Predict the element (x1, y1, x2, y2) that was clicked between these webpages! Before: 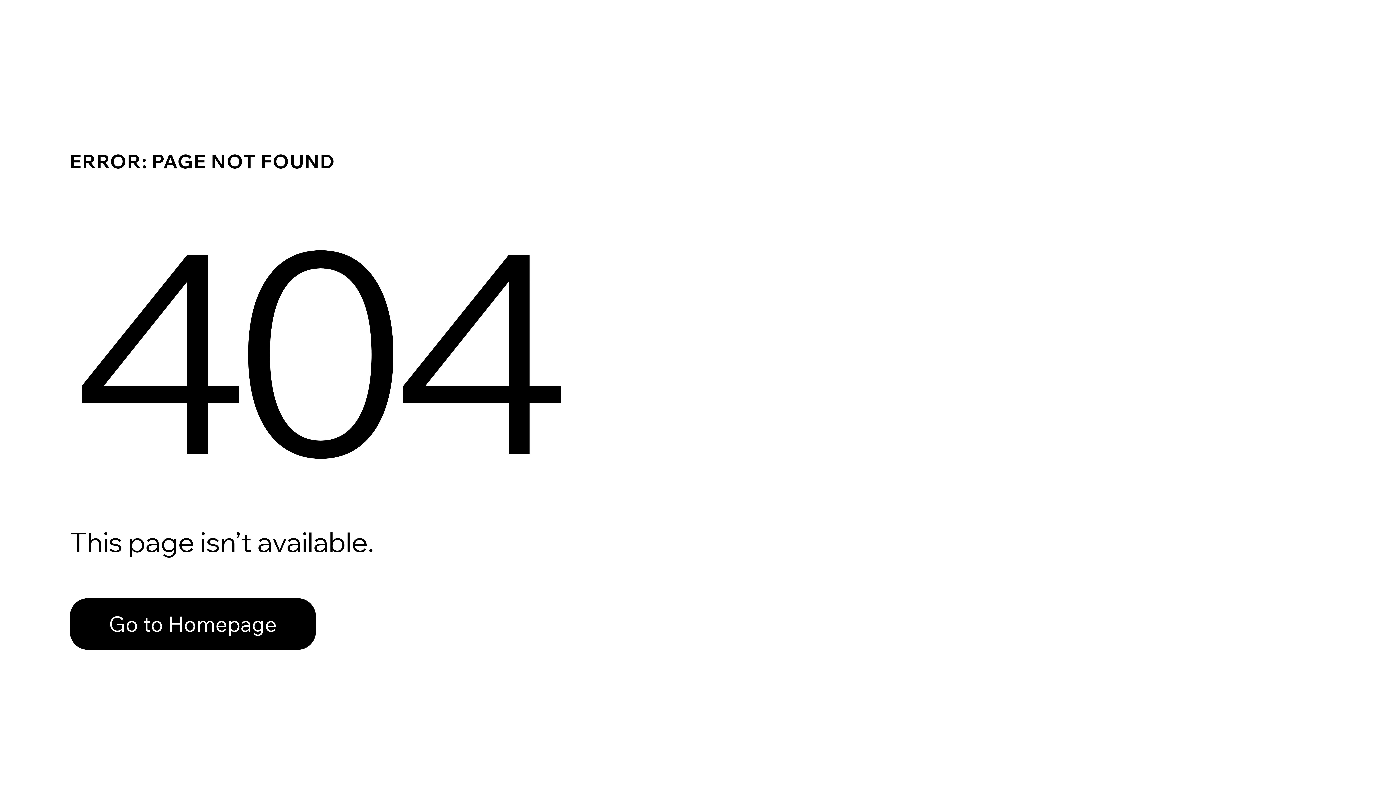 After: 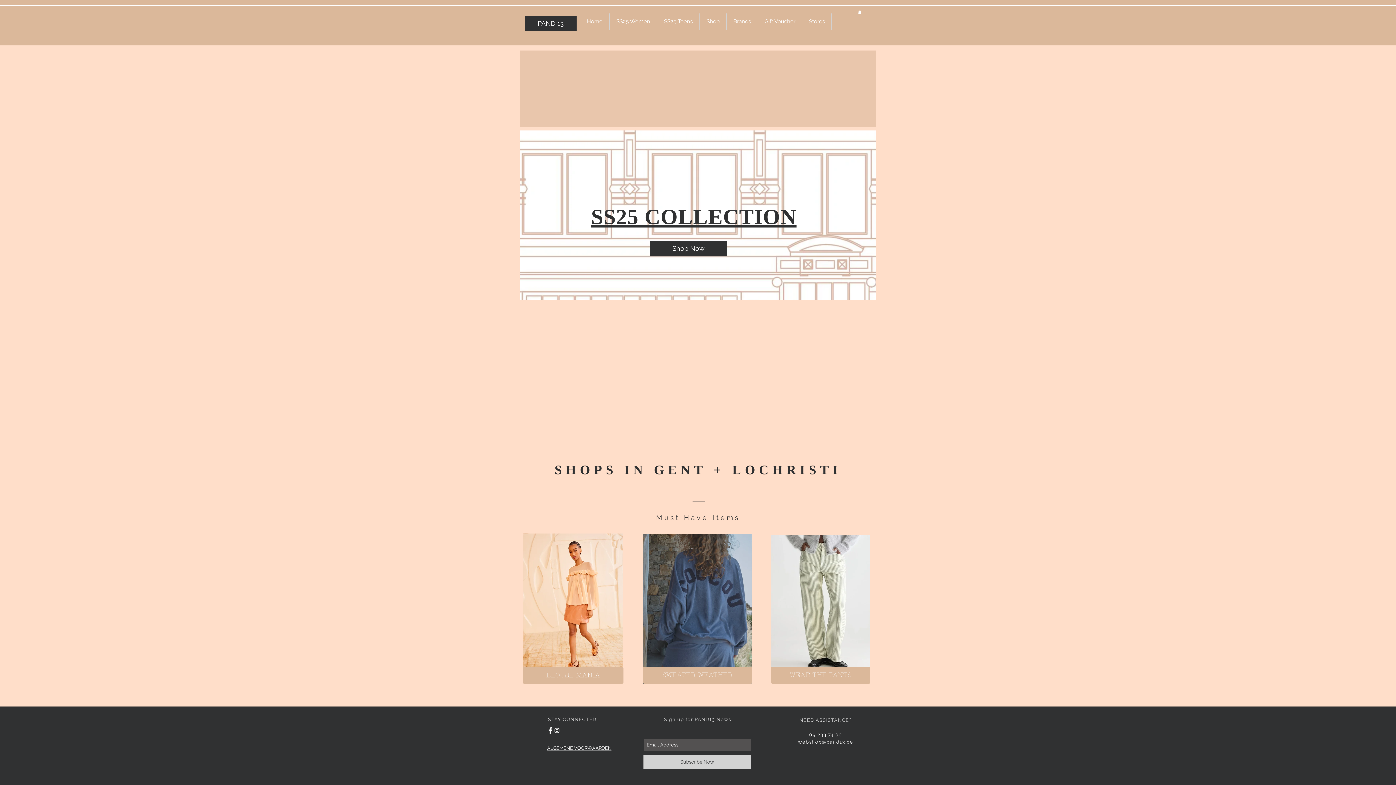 Action: label: Go to Homepage bbox: (69, 582, 768, 659)